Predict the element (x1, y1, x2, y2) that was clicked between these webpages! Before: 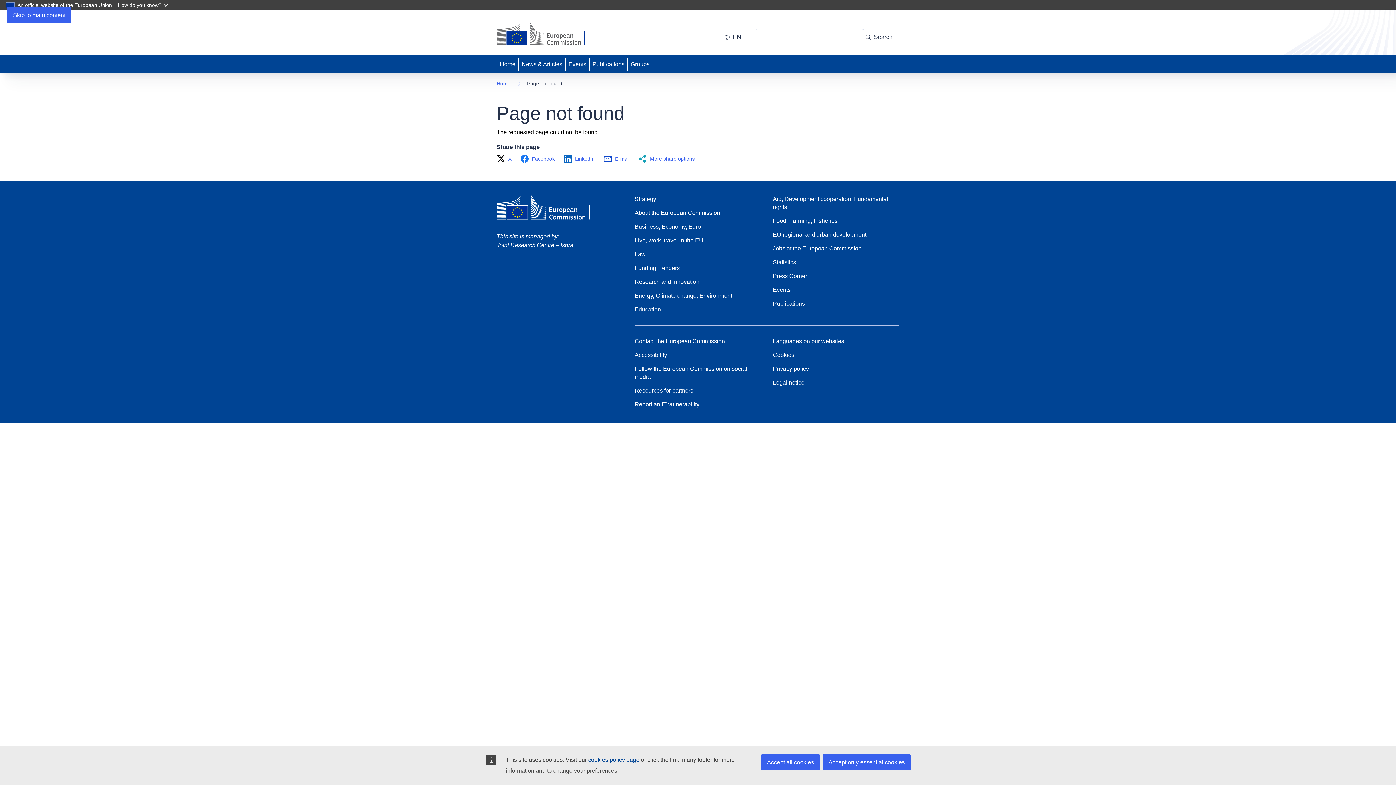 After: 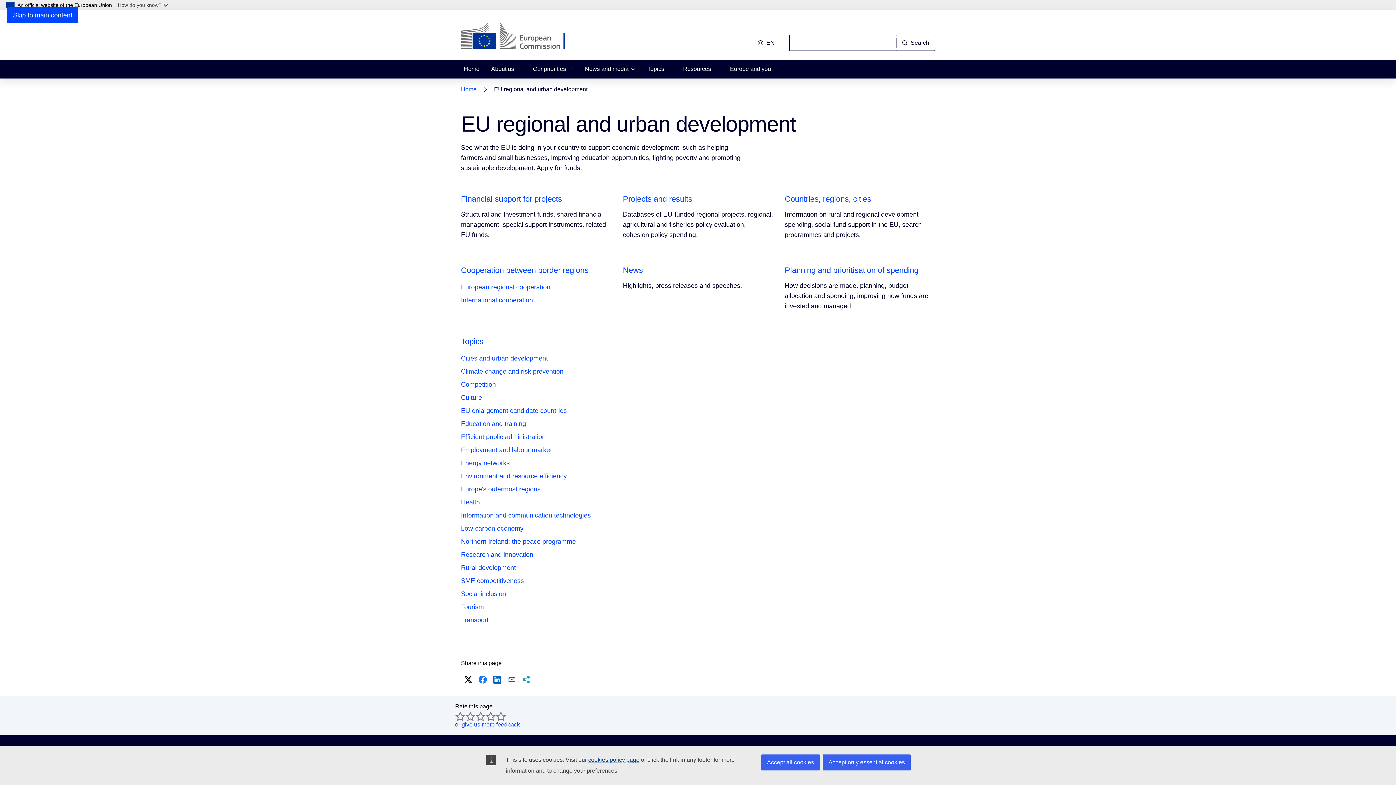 Action: bbox: (773, 230, 866, 238) label: EU regional and urban development